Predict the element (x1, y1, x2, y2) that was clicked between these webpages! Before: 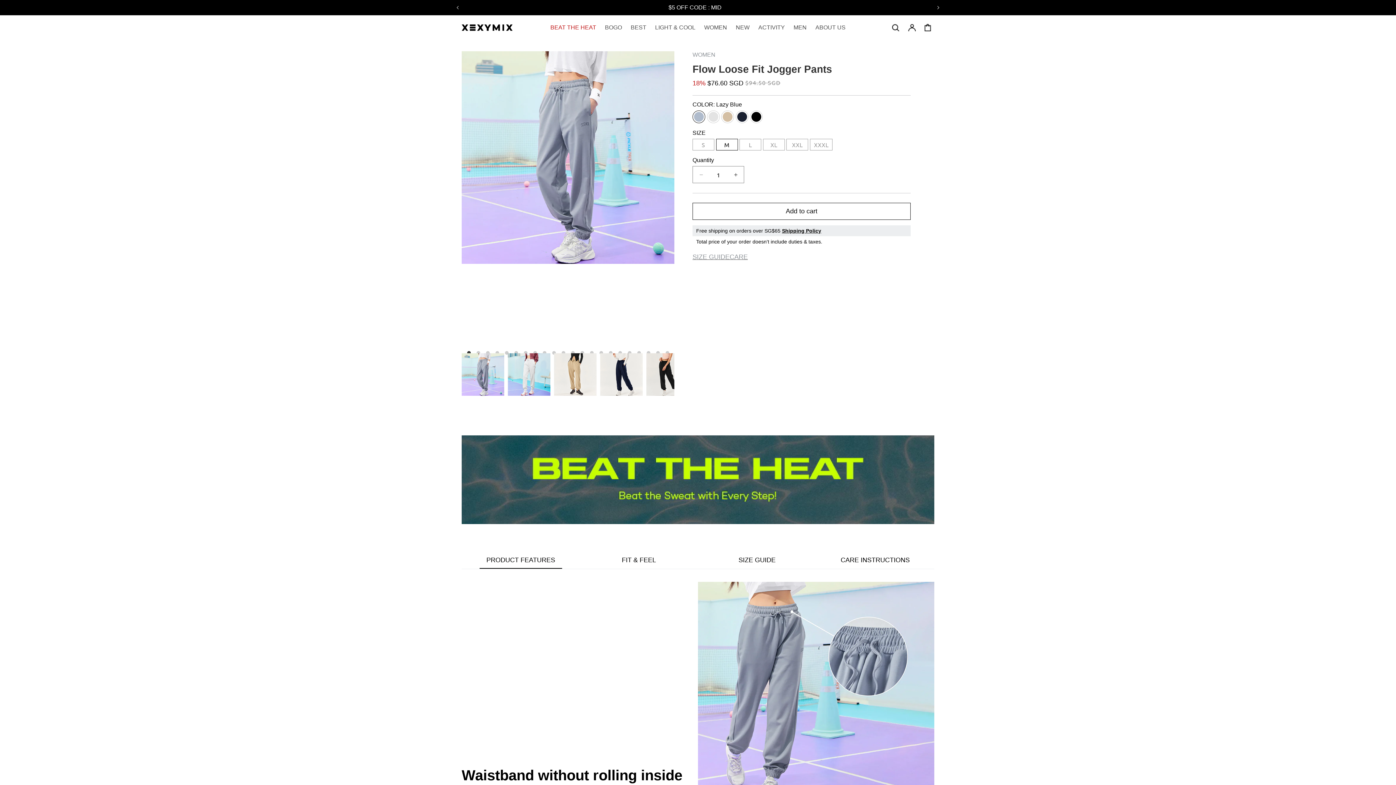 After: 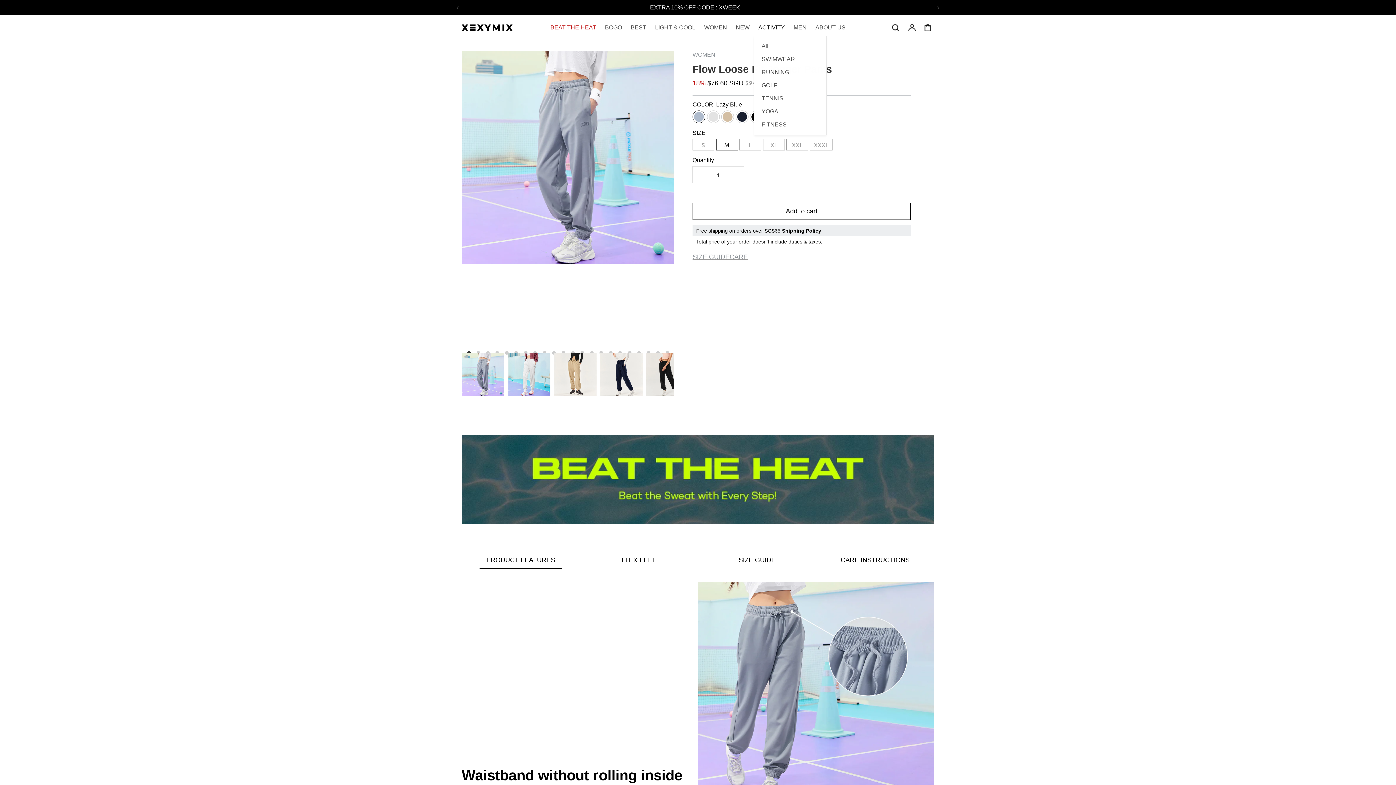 Action: bbox: (754, 19, 789, 35) label: ACTIVITY